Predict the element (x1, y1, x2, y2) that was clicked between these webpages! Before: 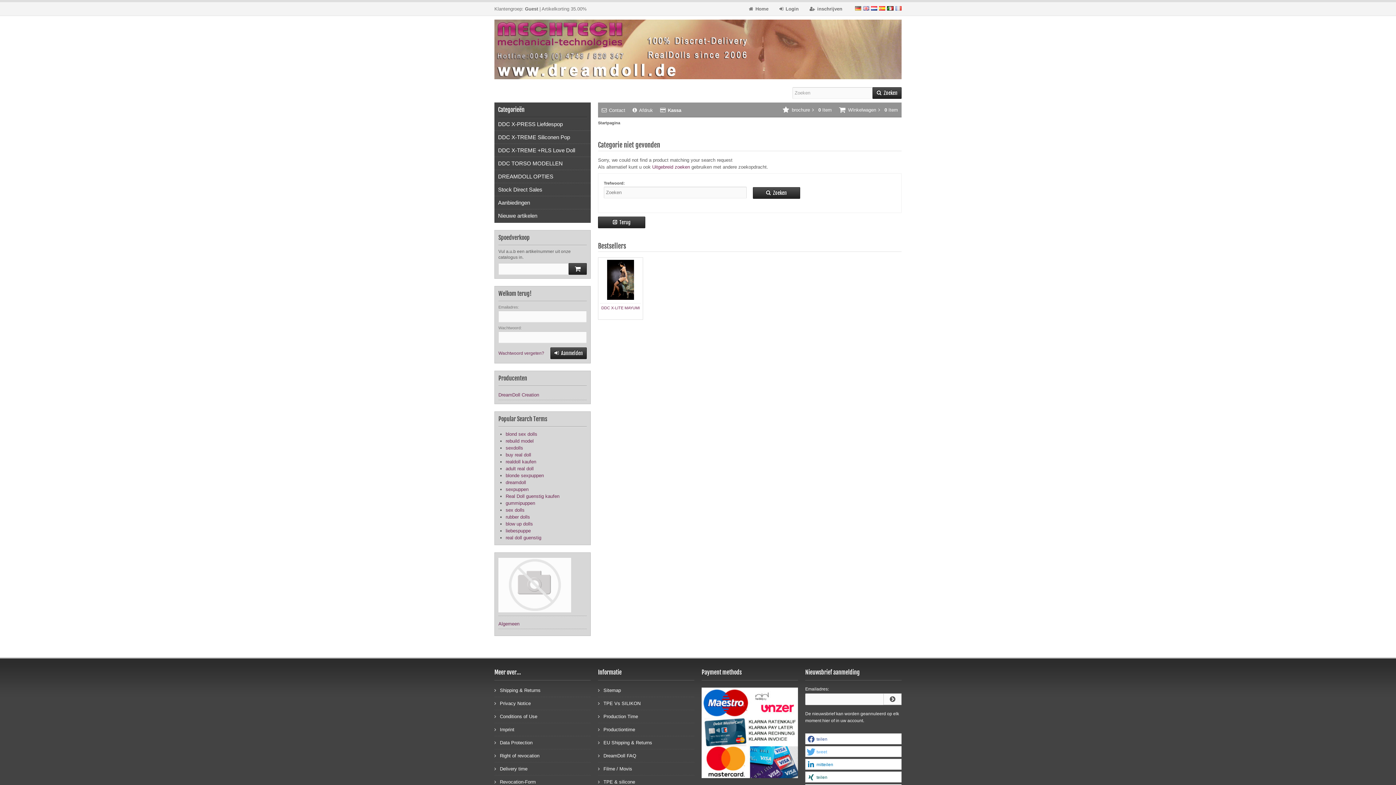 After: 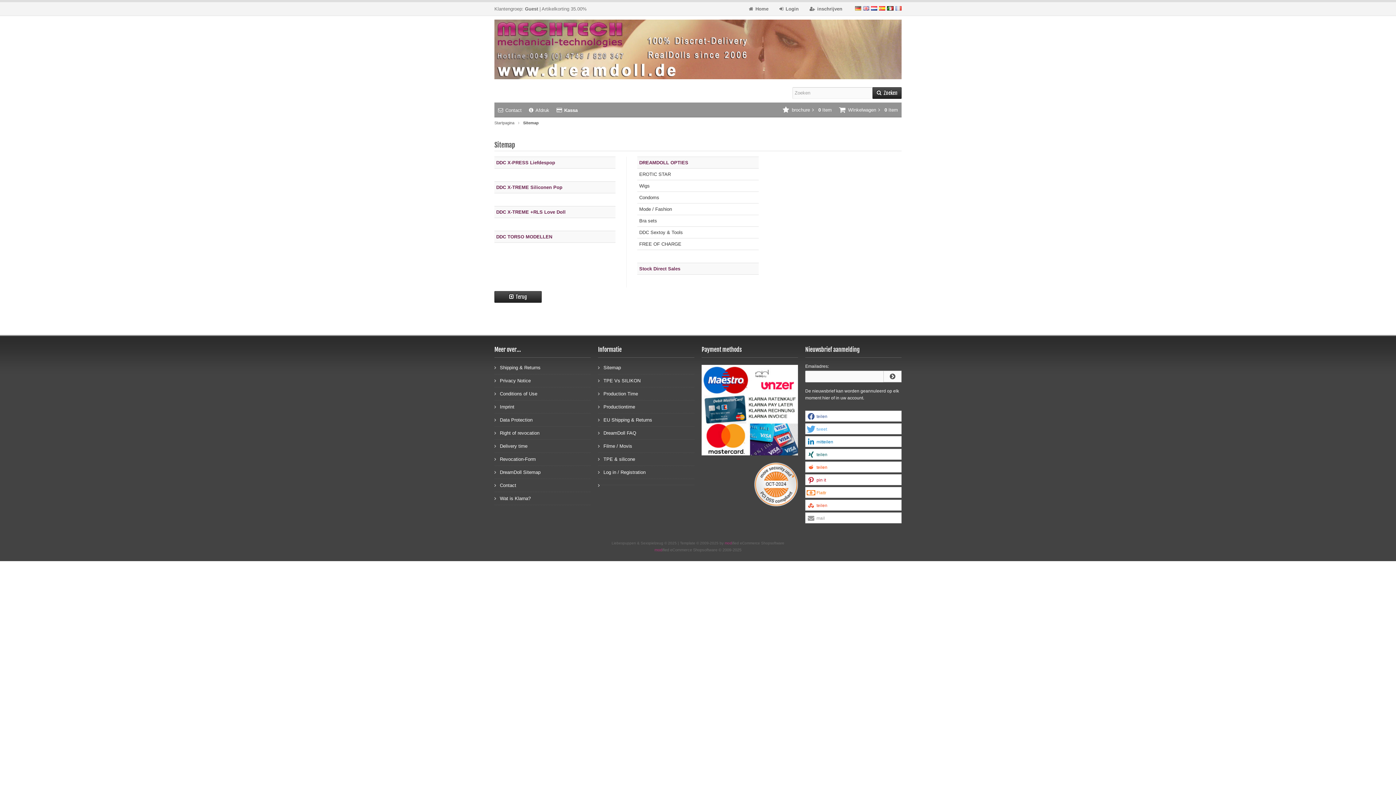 Action: label: Sitemap bbox: (598, 684, 694, 697)